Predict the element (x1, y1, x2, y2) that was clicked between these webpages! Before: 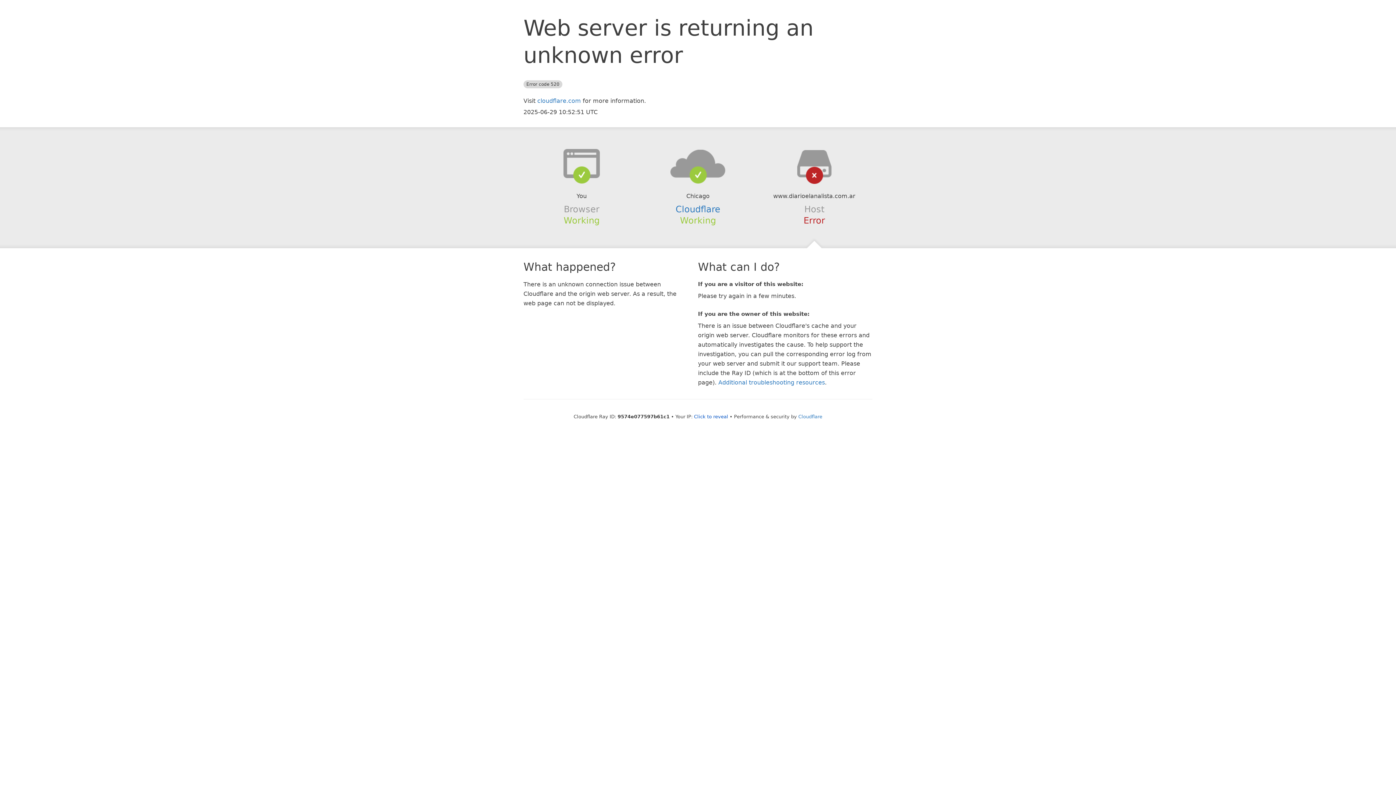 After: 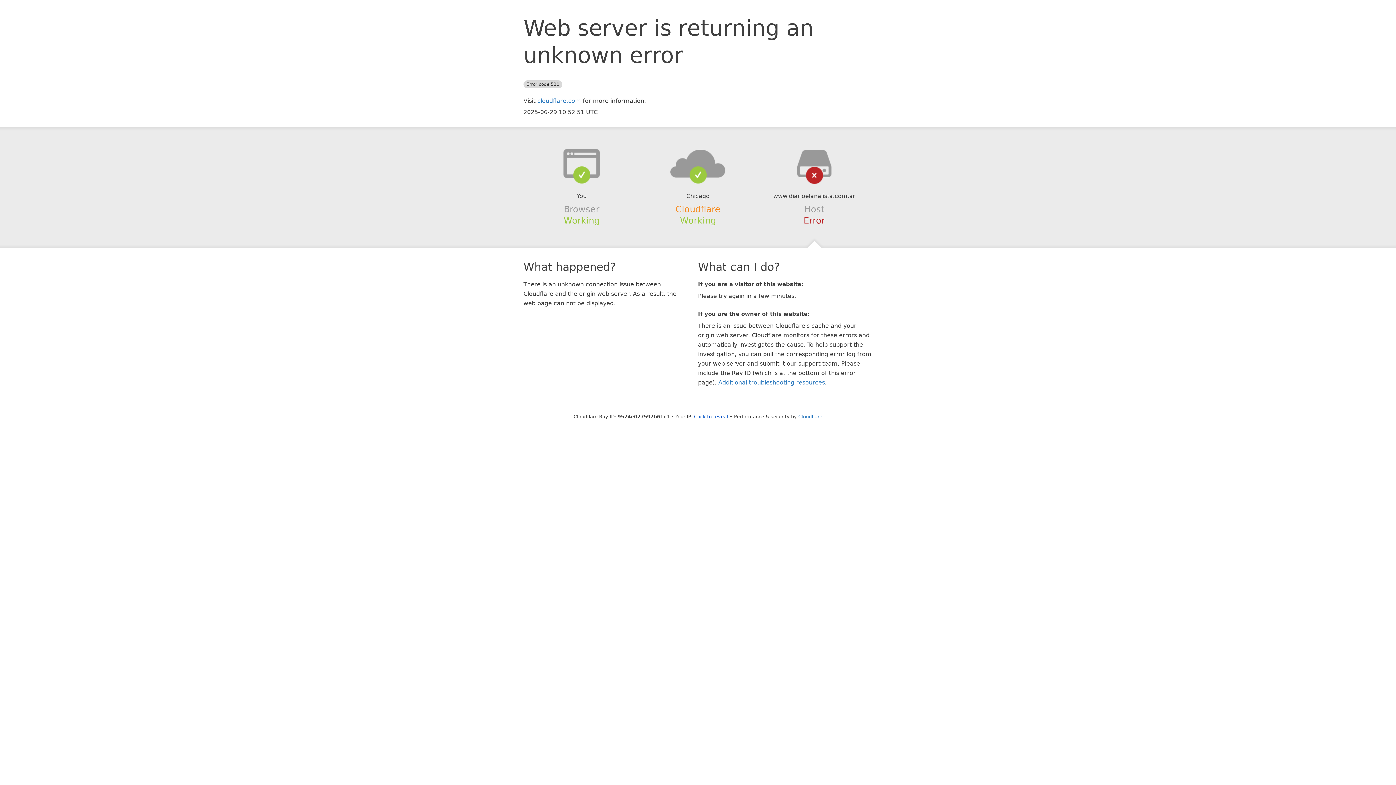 Action: bbox: (675, 204, 720, 214) label: Cloudflare